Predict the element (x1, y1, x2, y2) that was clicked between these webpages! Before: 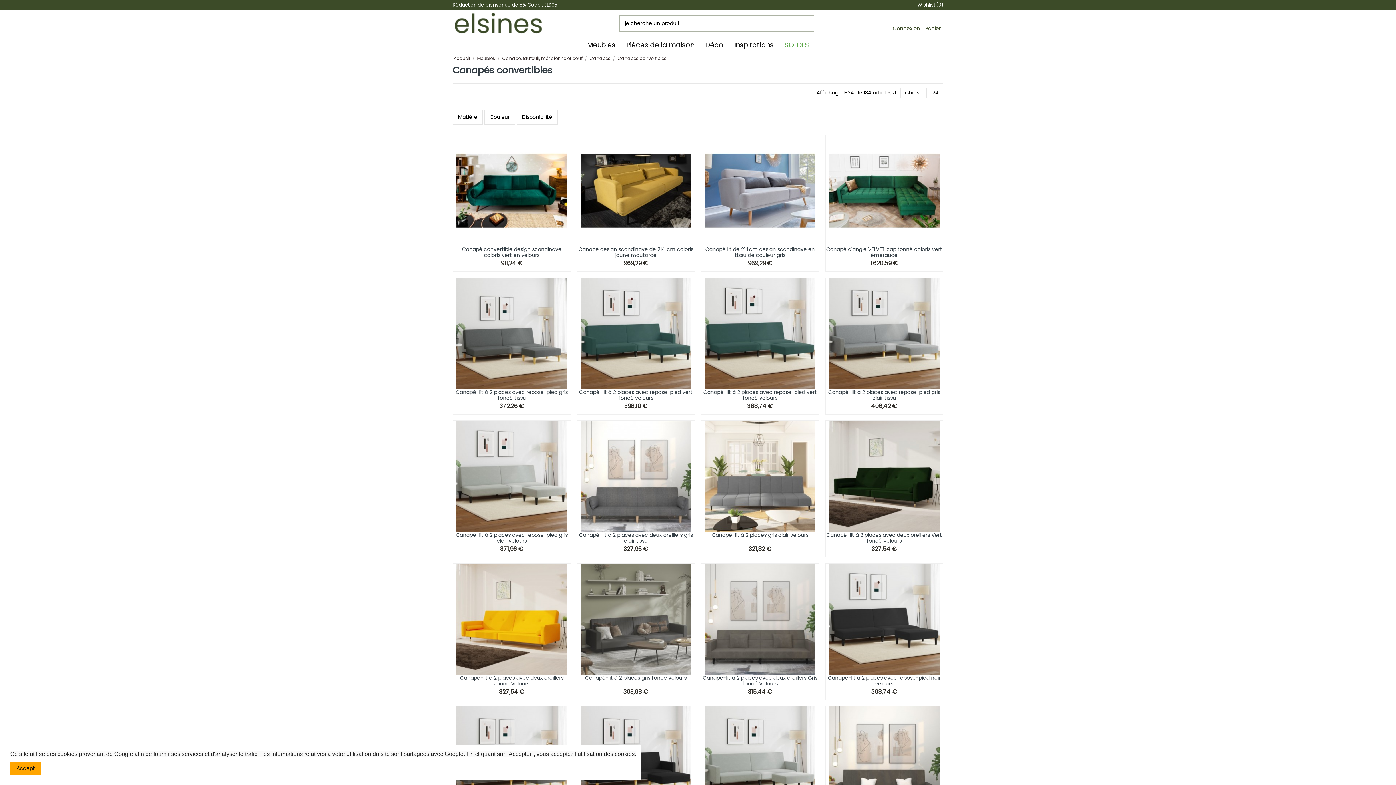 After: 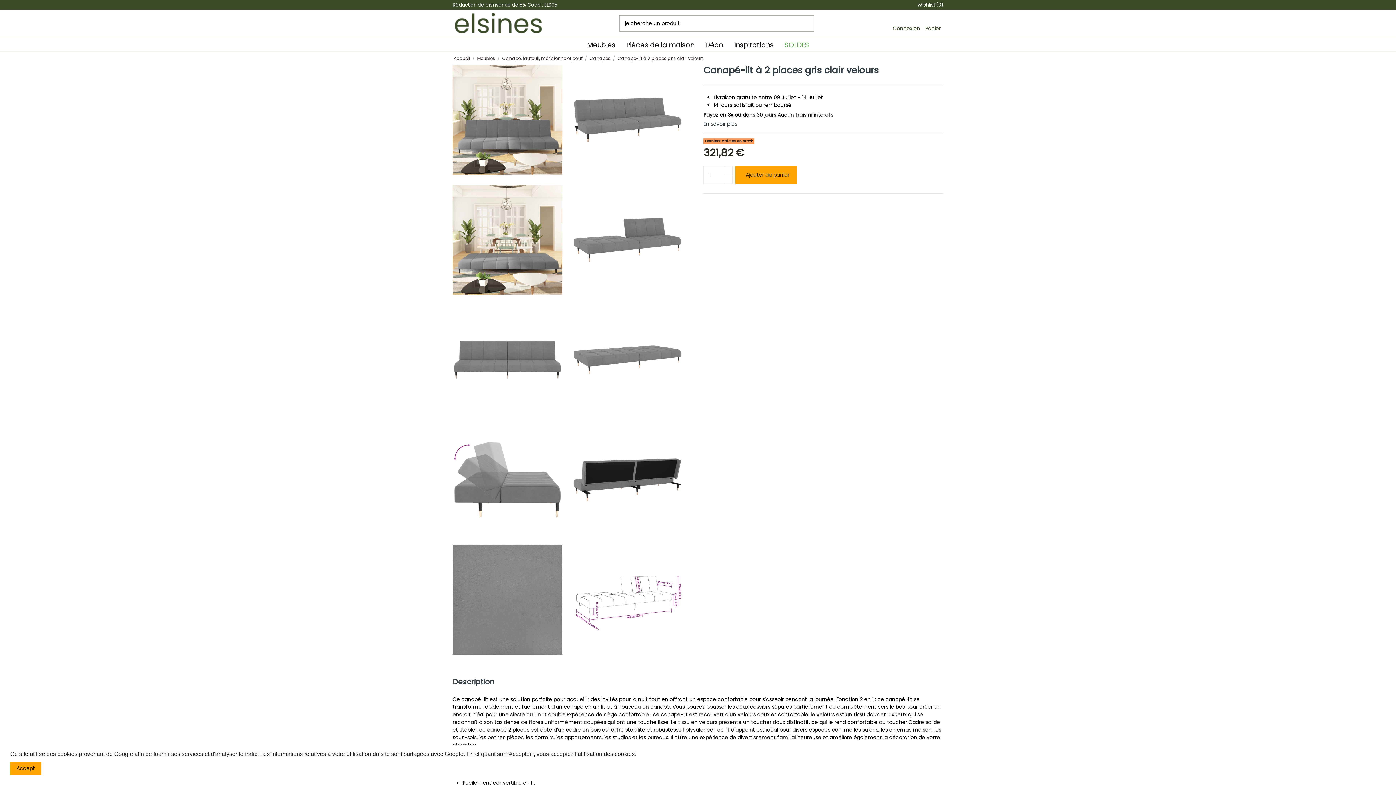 Action: label: 321,82 € bbox: (748, 545, 771, 553)